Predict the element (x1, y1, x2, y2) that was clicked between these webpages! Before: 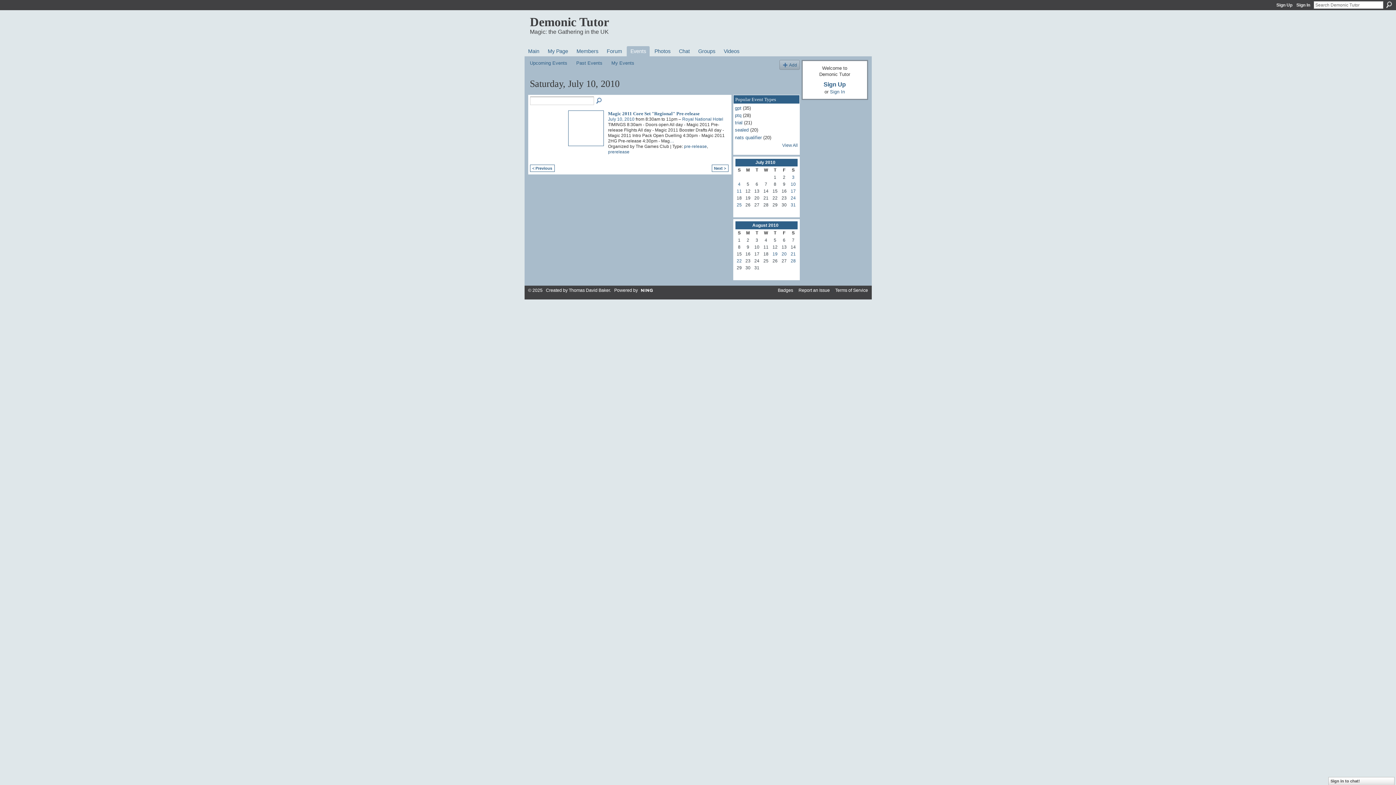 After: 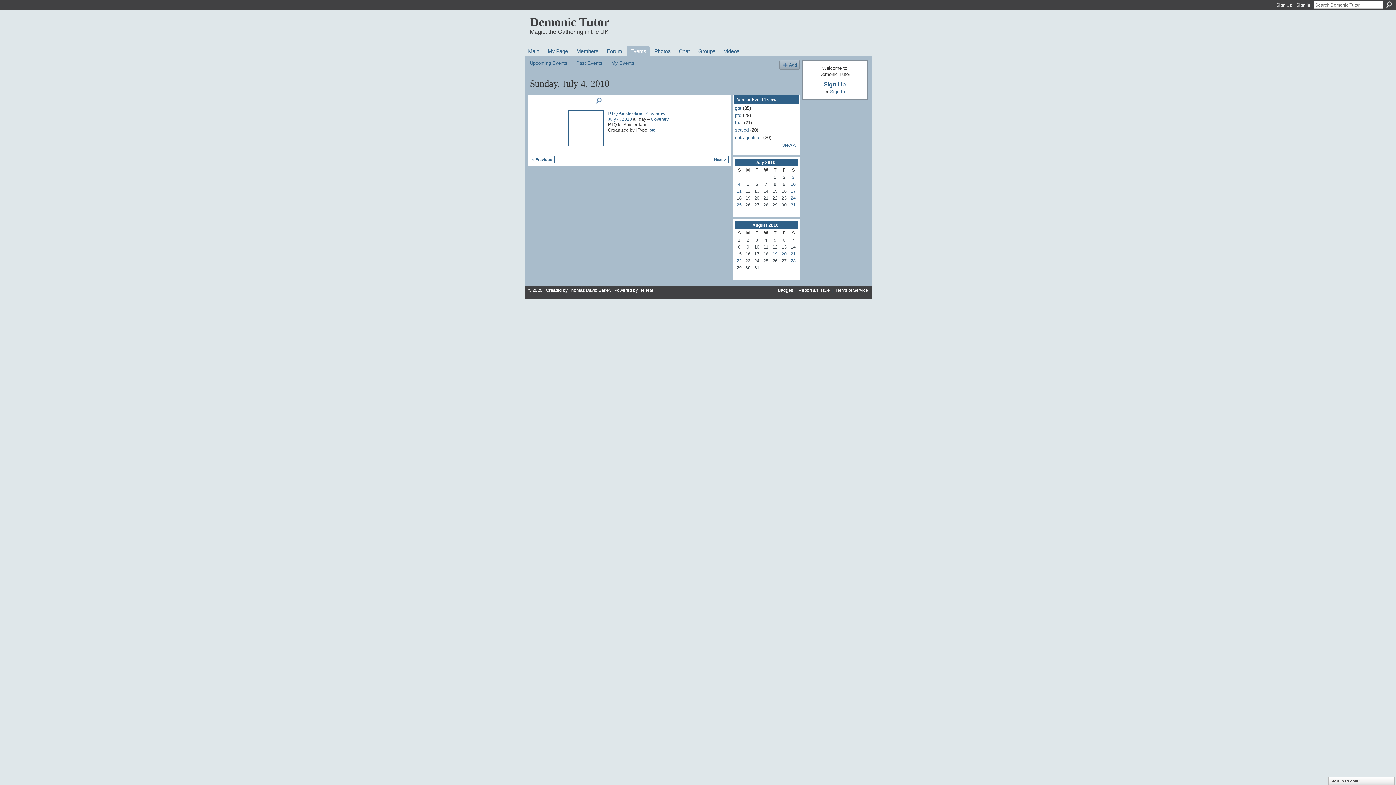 Action: label: 4 bbox: (738, 181, 740, 187)